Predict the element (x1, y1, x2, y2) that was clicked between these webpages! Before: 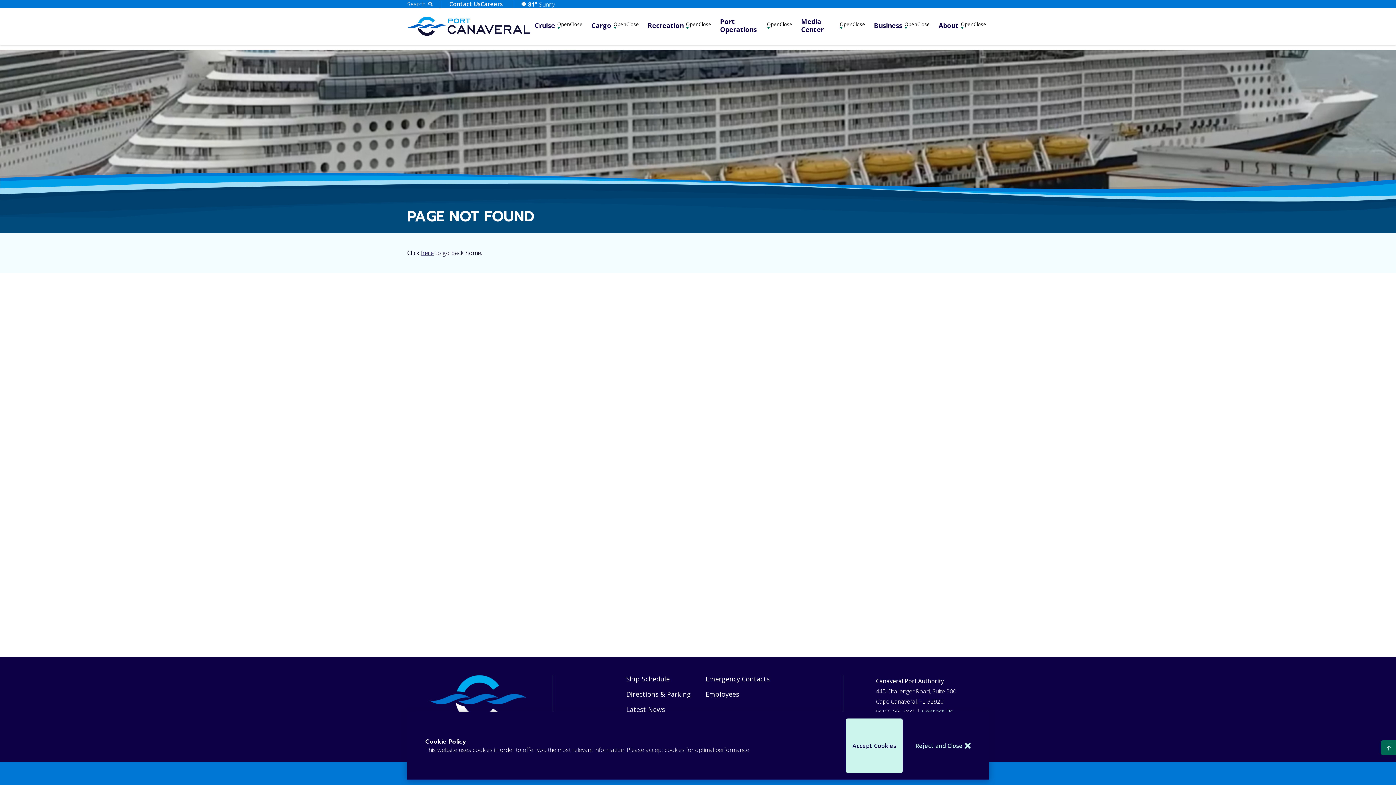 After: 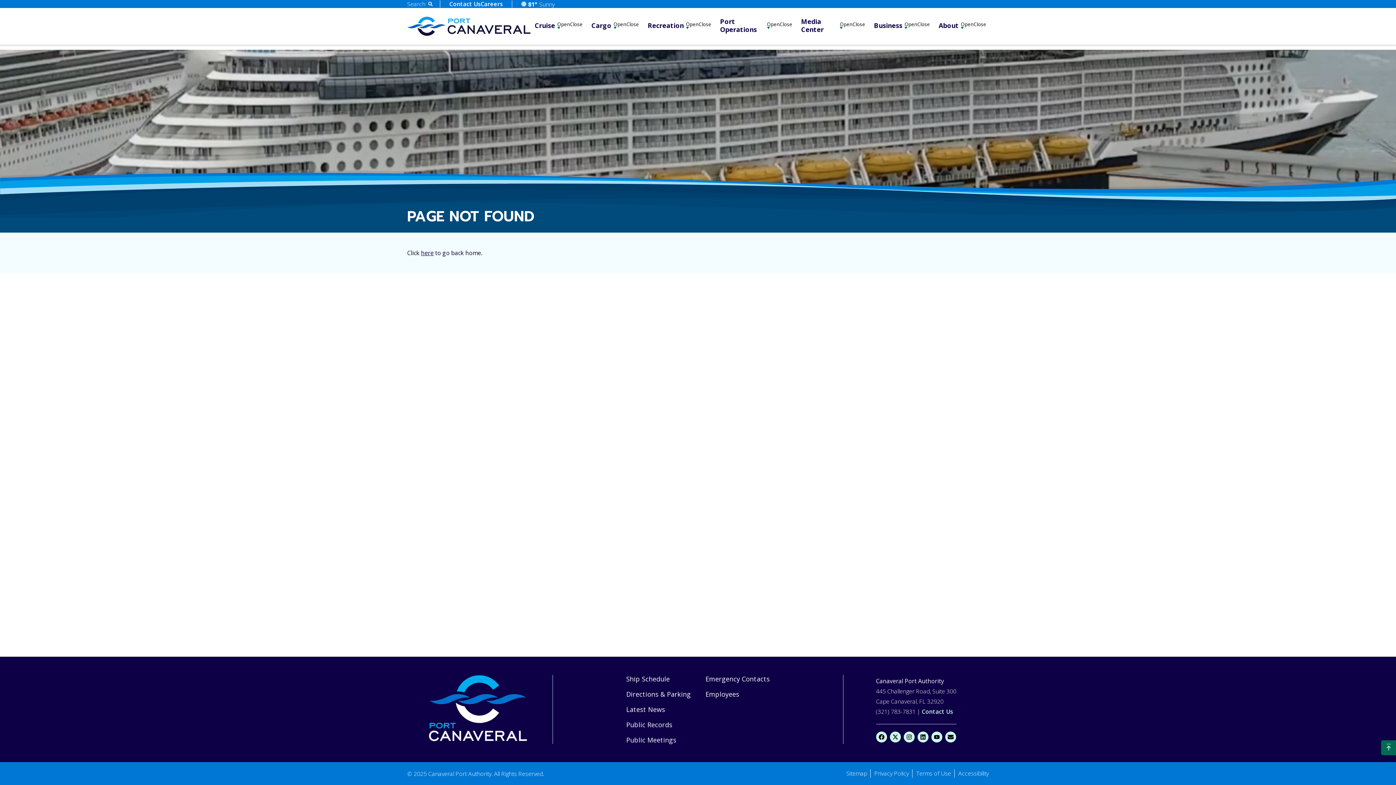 Action: bbox: (915, 718, 970, 773) label: Reject and Close